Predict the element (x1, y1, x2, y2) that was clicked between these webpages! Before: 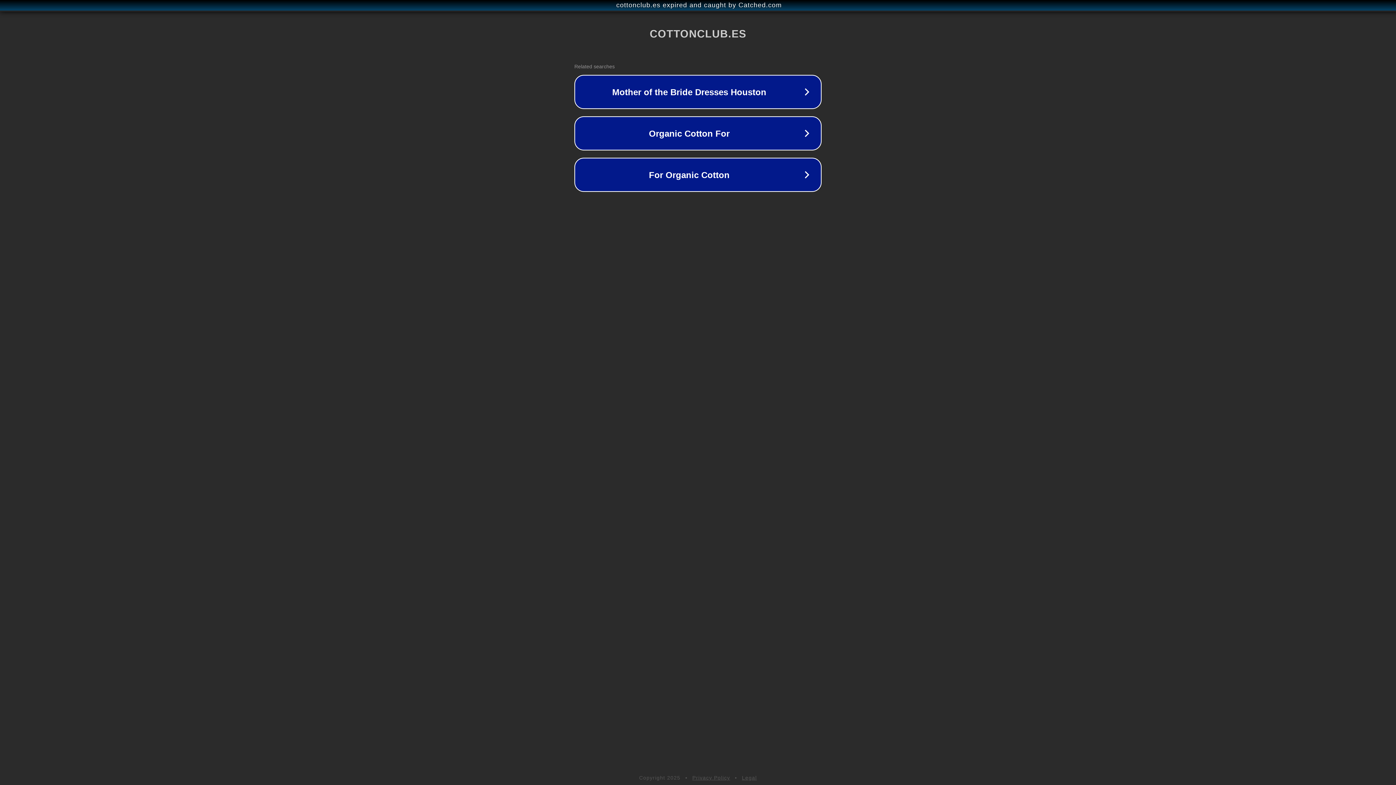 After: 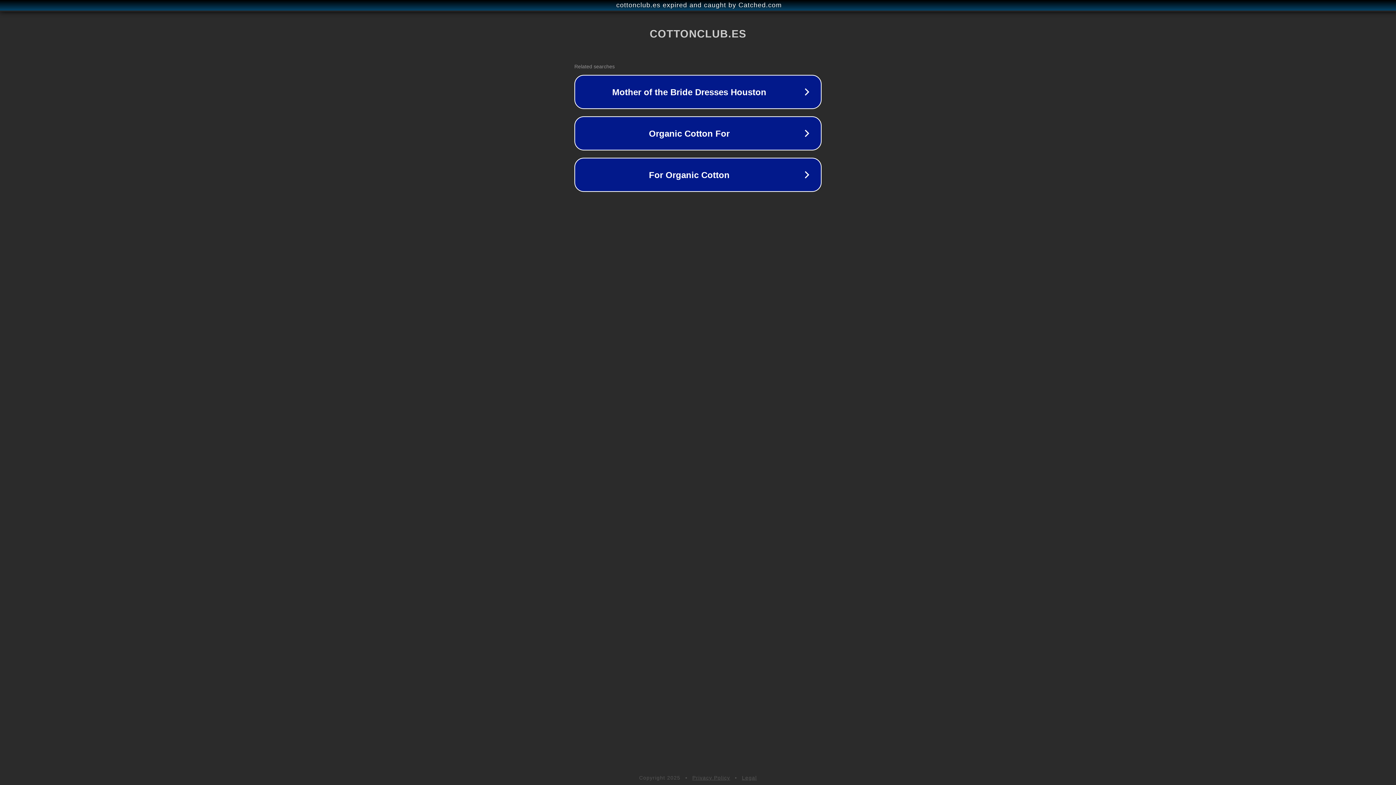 Action: label: Privacy Policy bbox: (692, 775, 730, 781)